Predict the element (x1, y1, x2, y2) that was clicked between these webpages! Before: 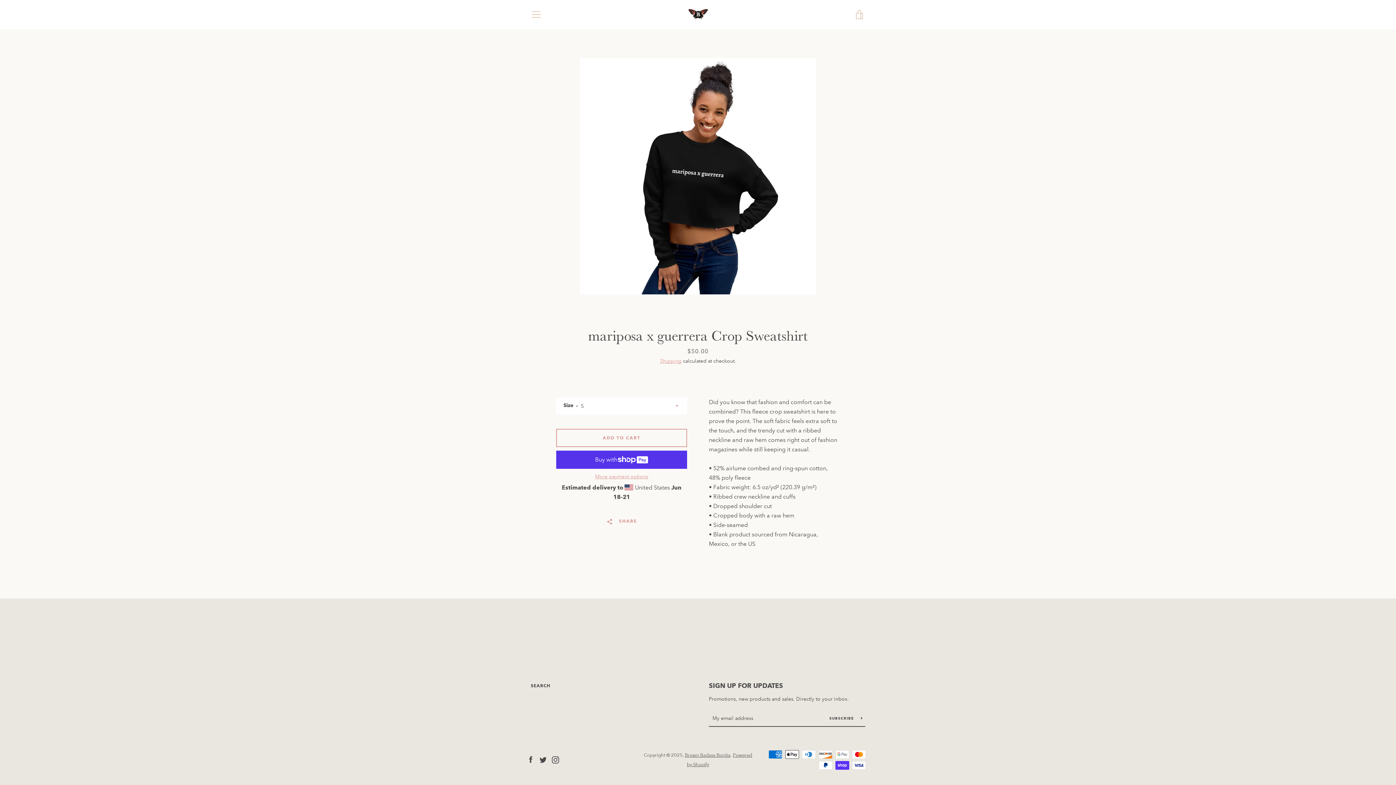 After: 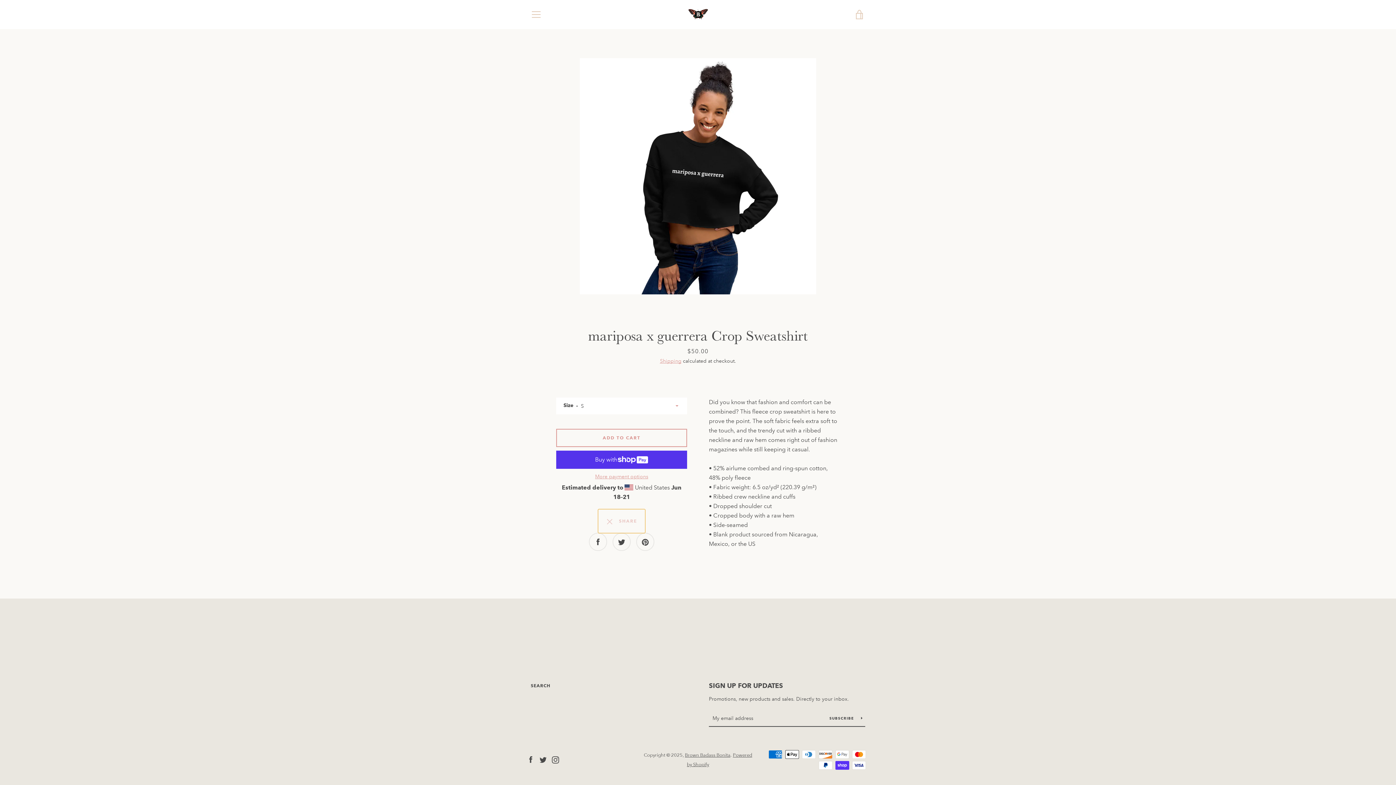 Action: bbox: (598, 509, 645, 533) label:   SHARE